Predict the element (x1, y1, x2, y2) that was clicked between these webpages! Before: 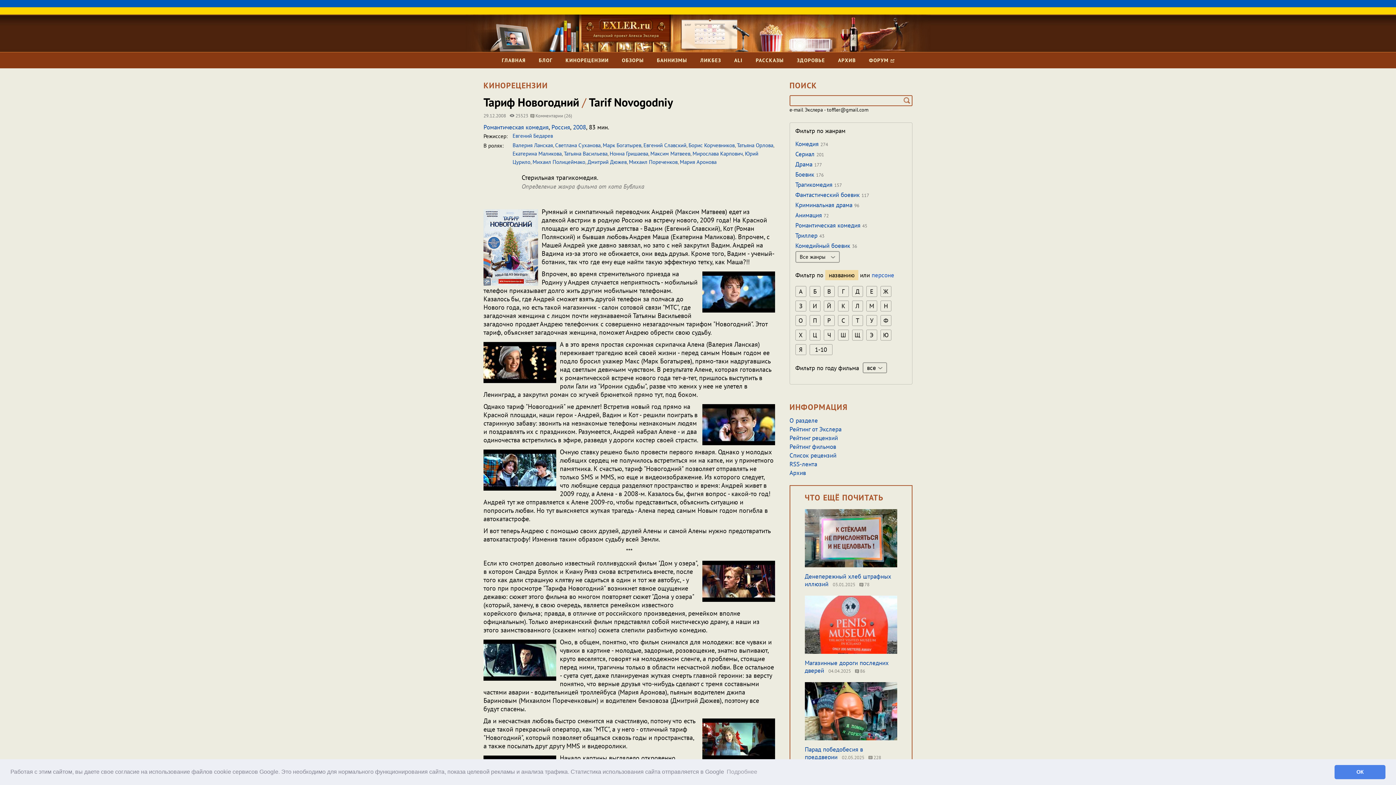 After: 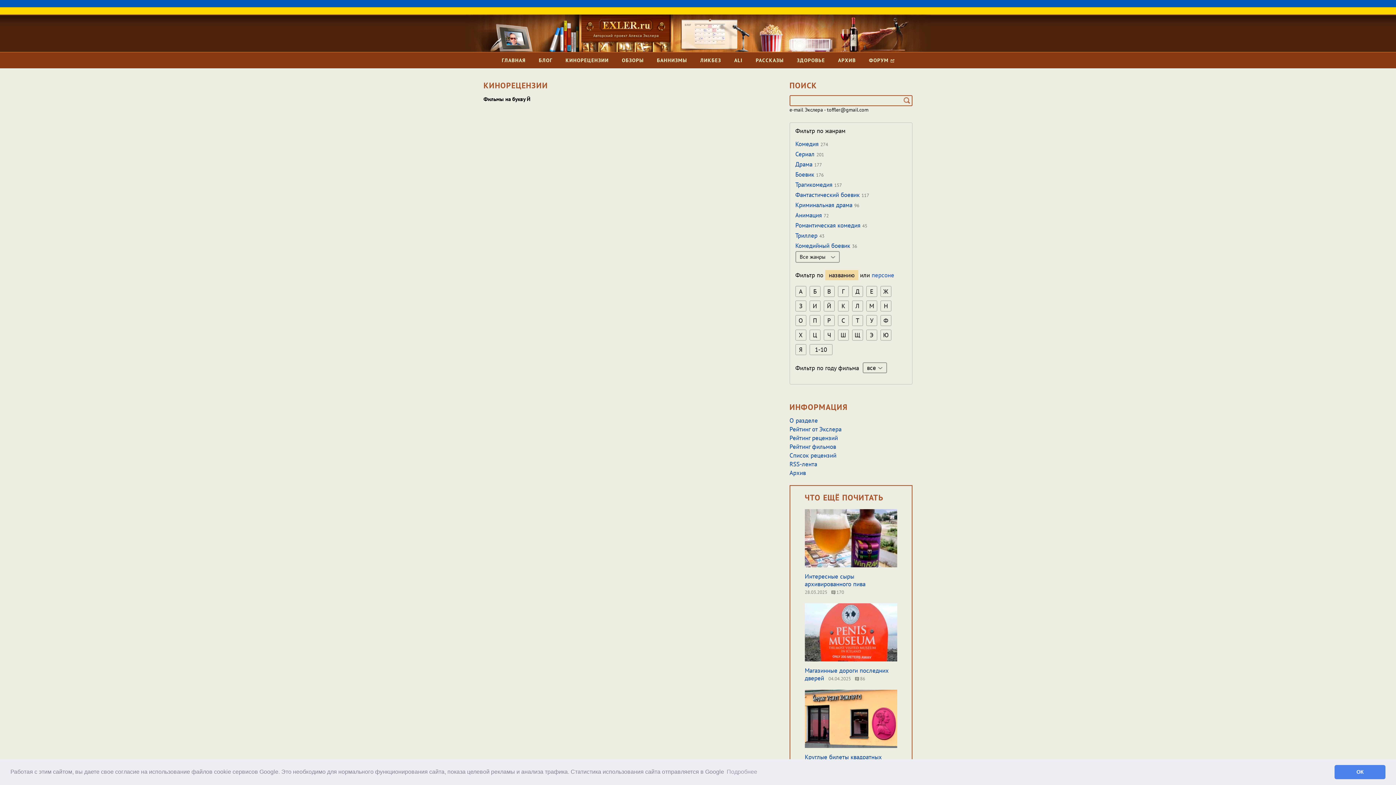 Action: bbox: (823, 300, 834, 311) label: Й